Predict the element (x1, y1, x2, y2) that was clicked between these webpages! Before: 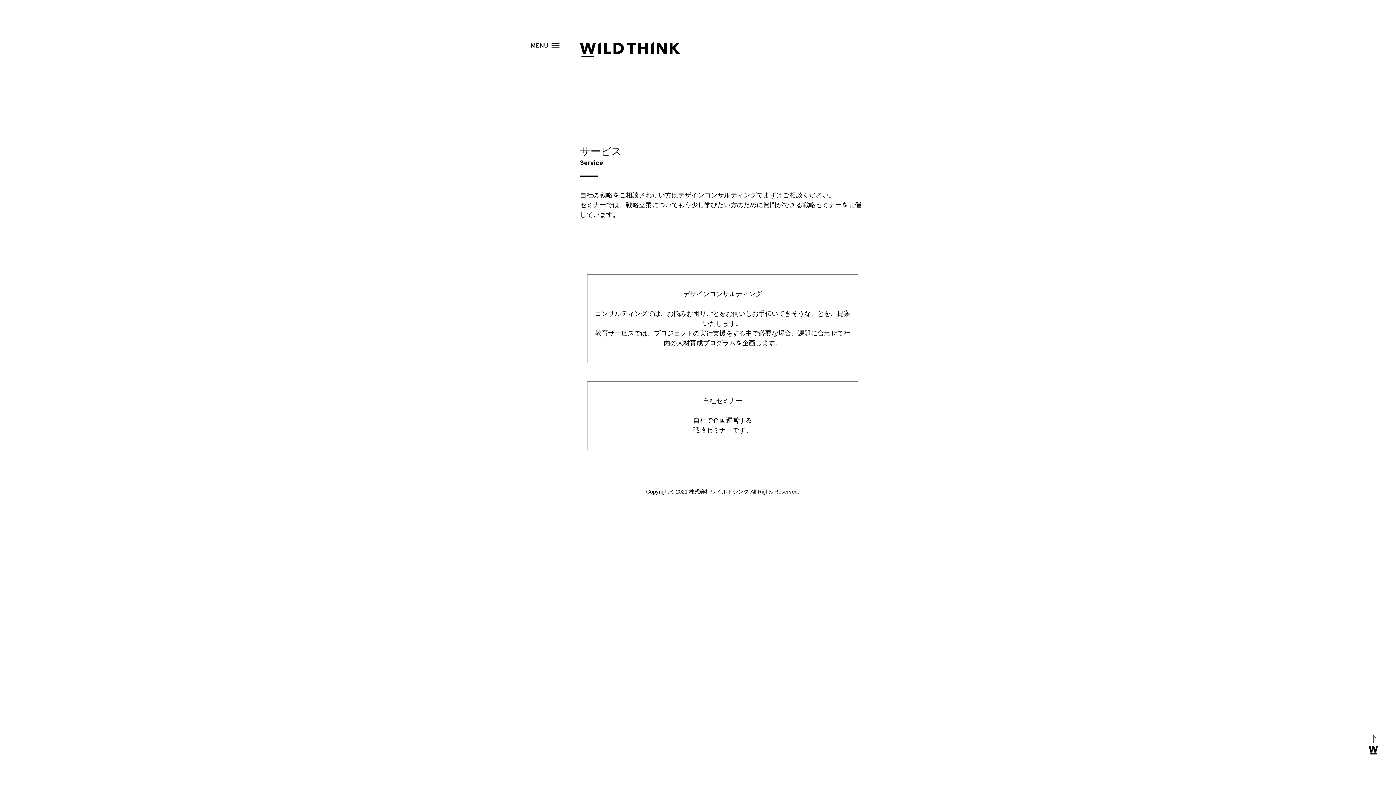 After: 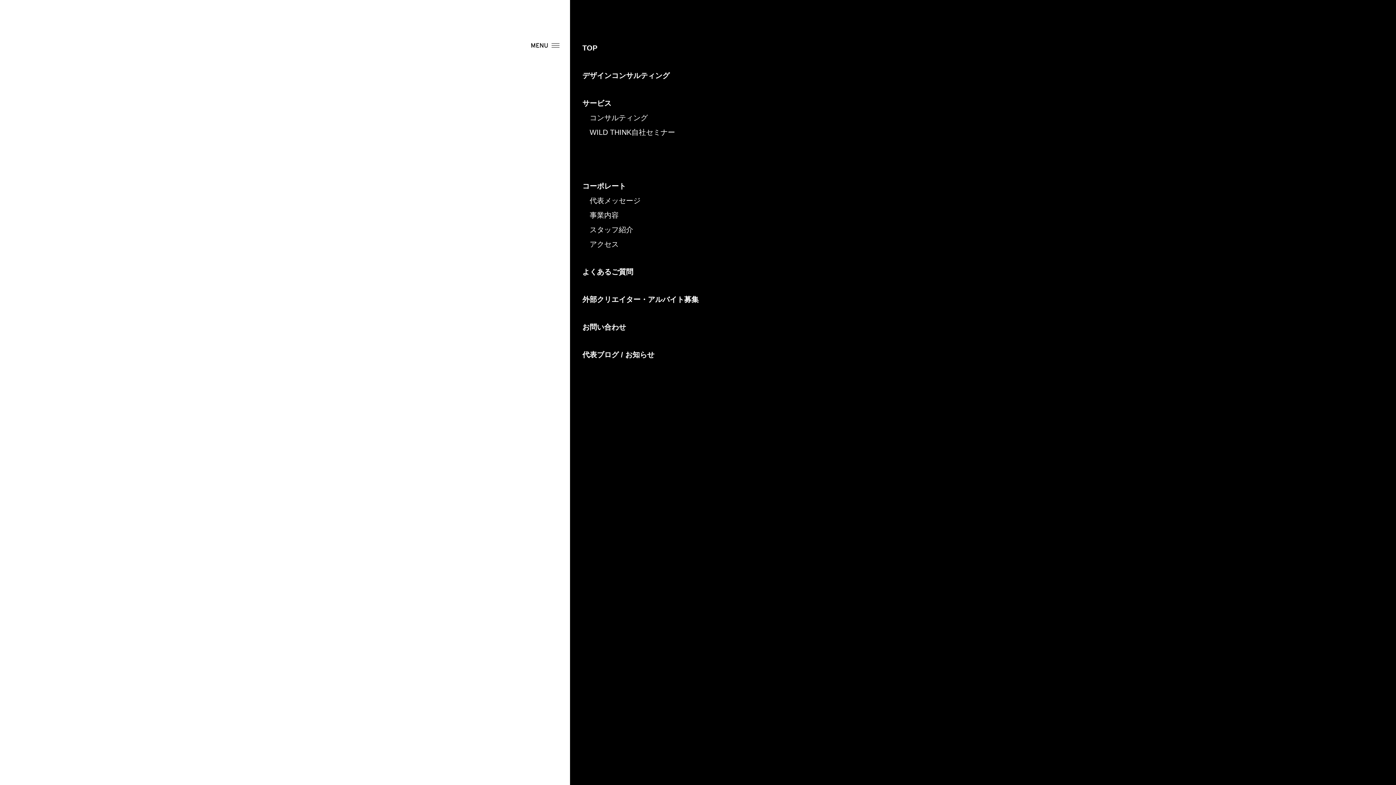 Action: bbox: (530, 44, 559, 52)